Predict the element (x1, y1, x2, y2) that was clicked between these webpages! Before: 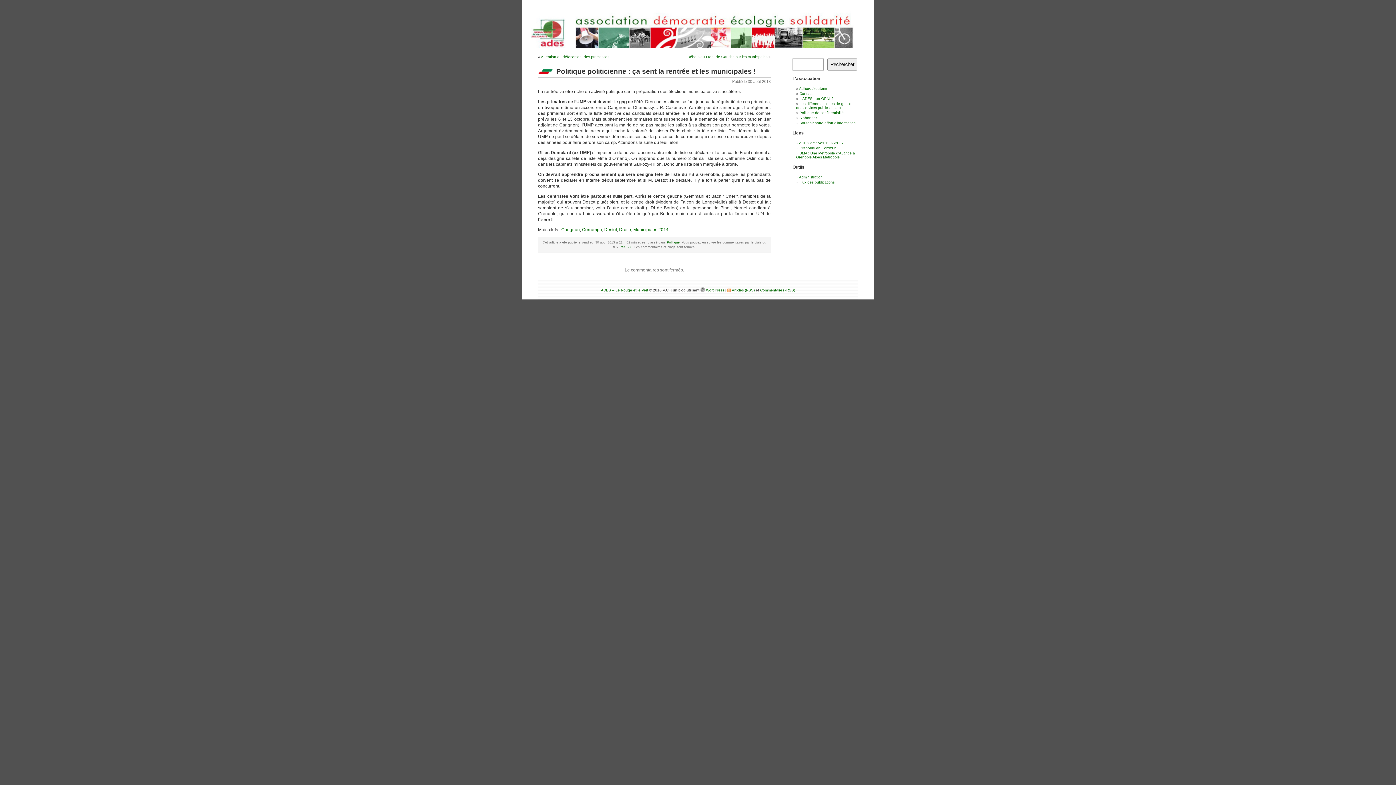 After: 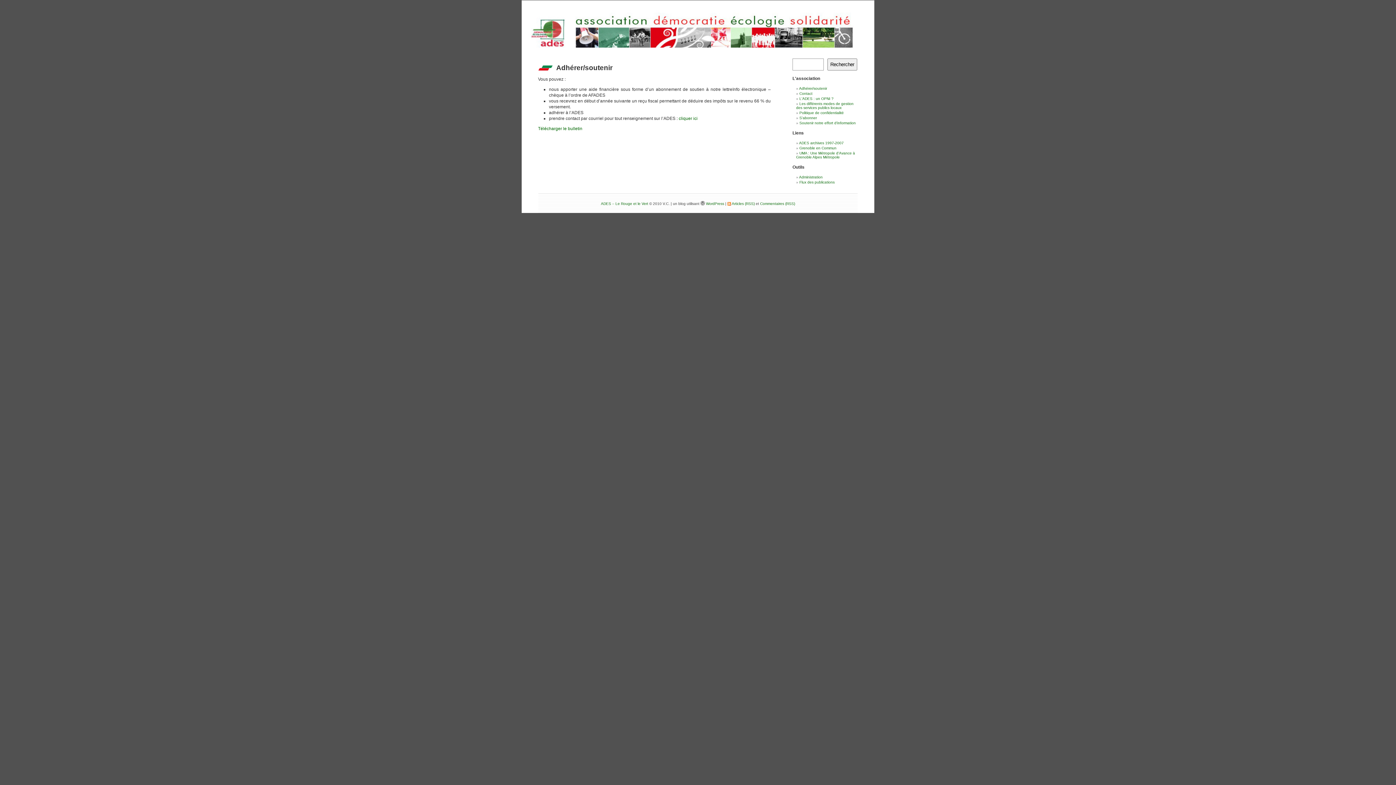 Action: label: Adhérer/soutenir bbox: (799, 86, 827, 90)